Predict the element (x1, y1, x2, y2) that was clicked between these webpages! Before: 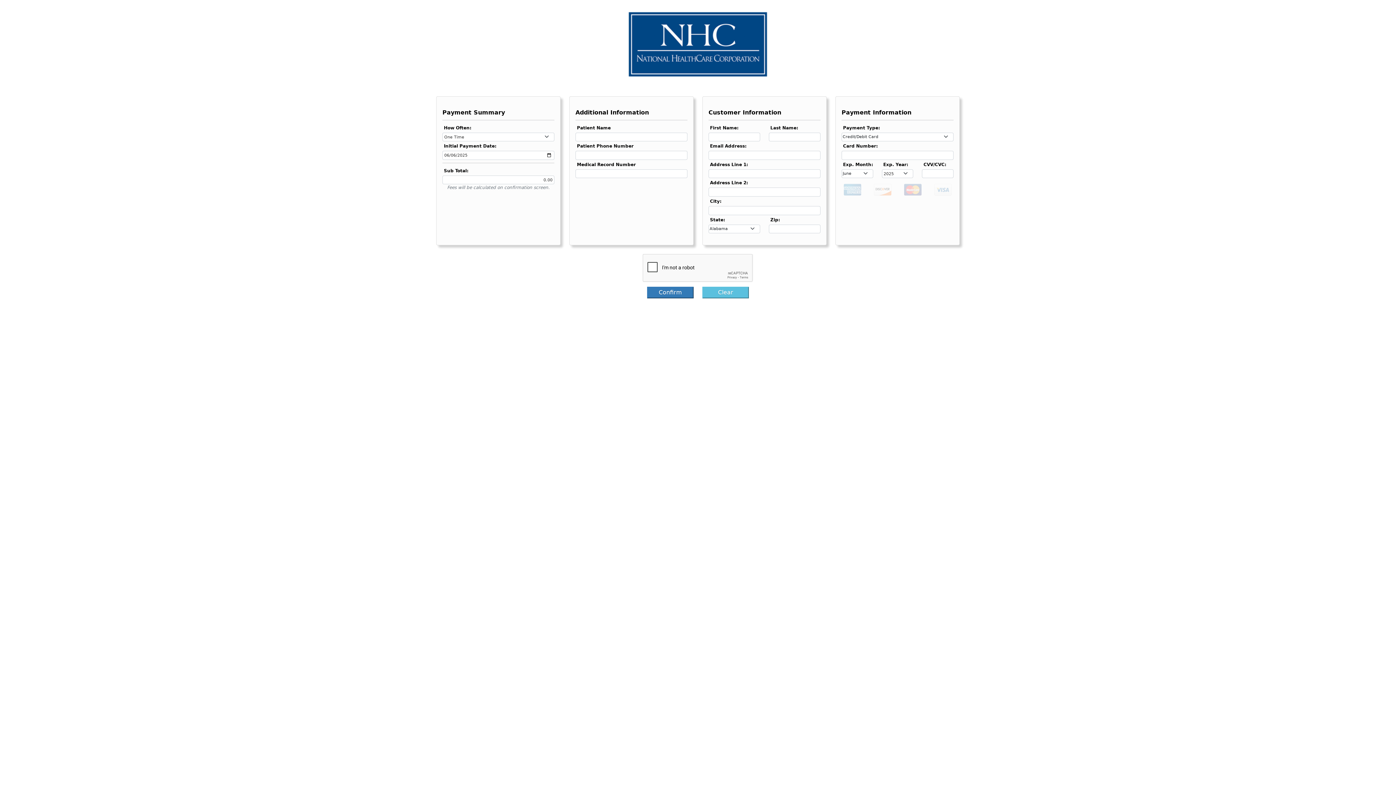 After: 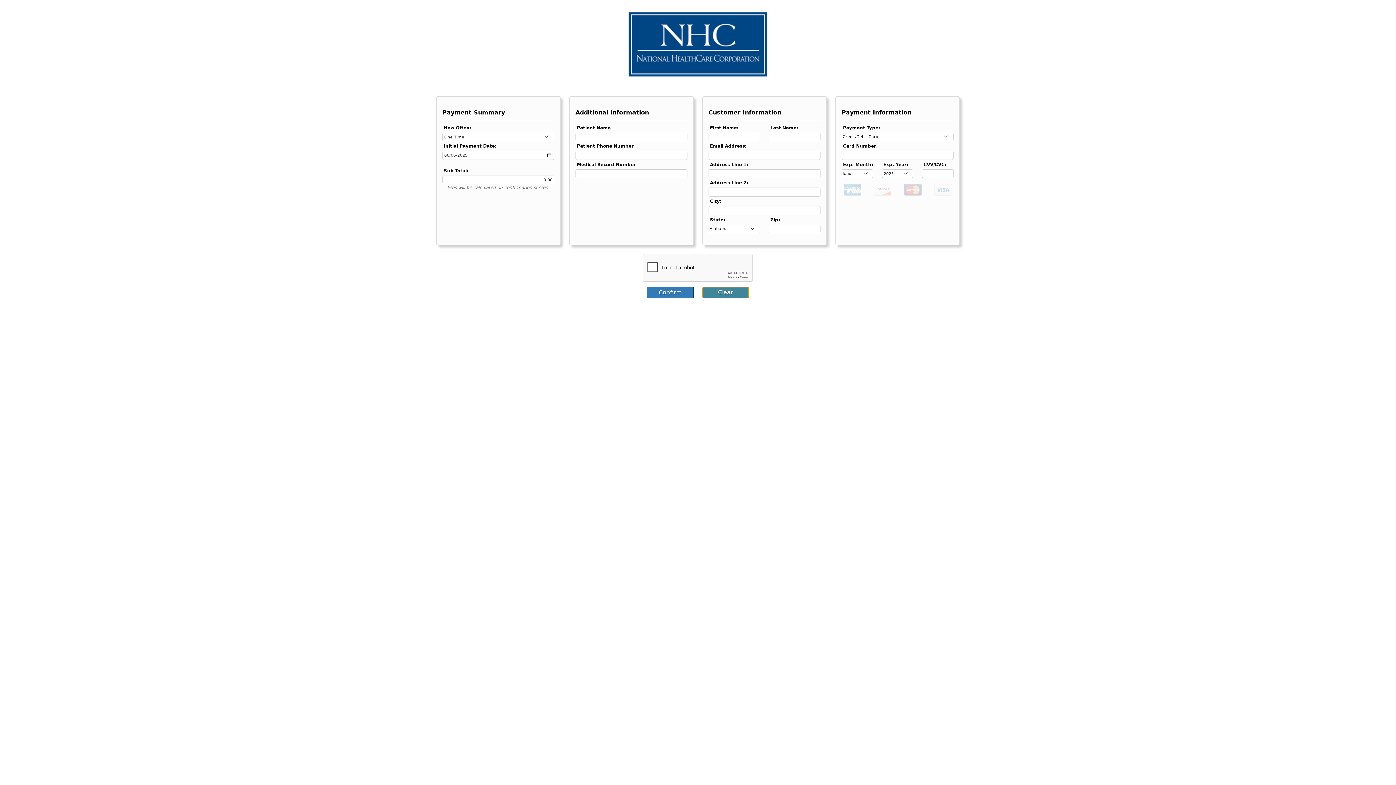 Action: bbox: (702, 287, 749, 298) label: Clear